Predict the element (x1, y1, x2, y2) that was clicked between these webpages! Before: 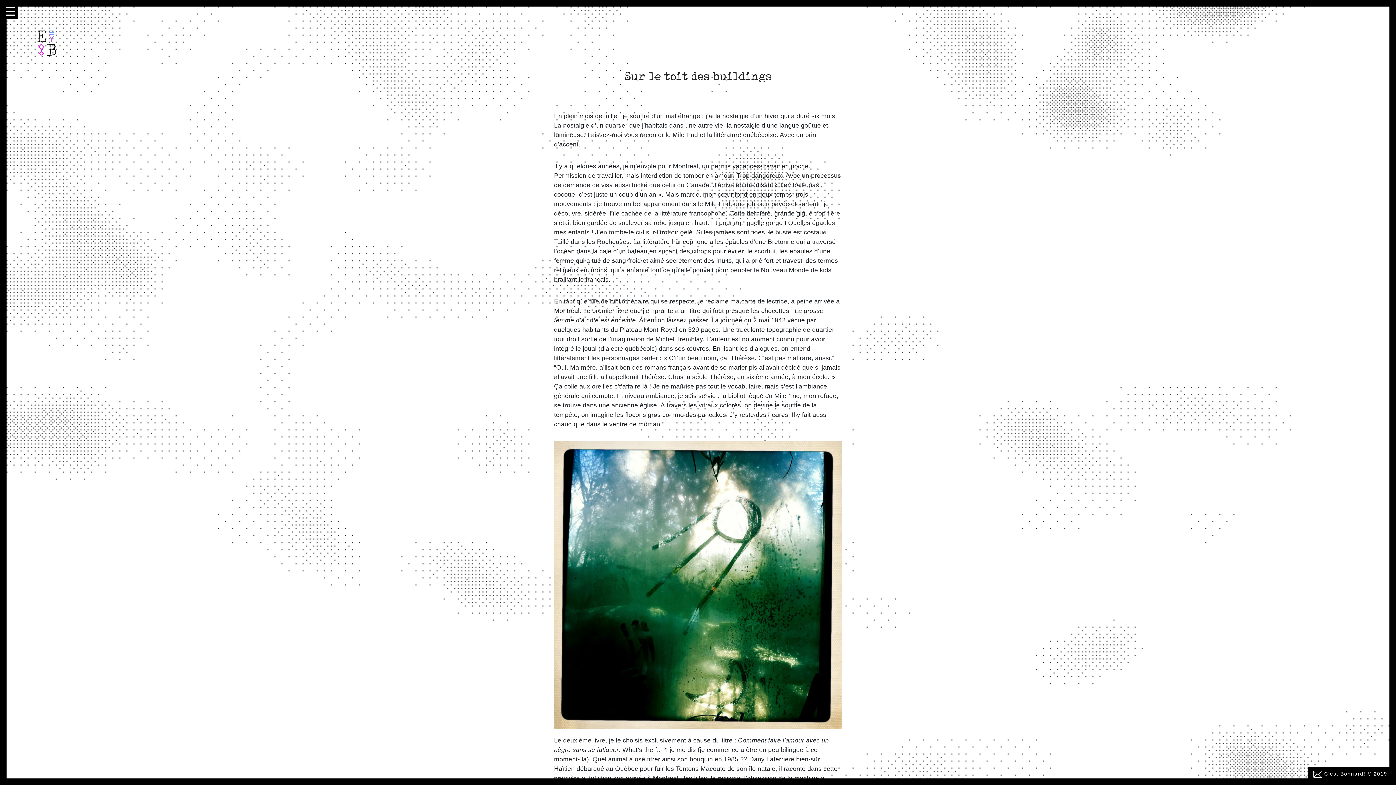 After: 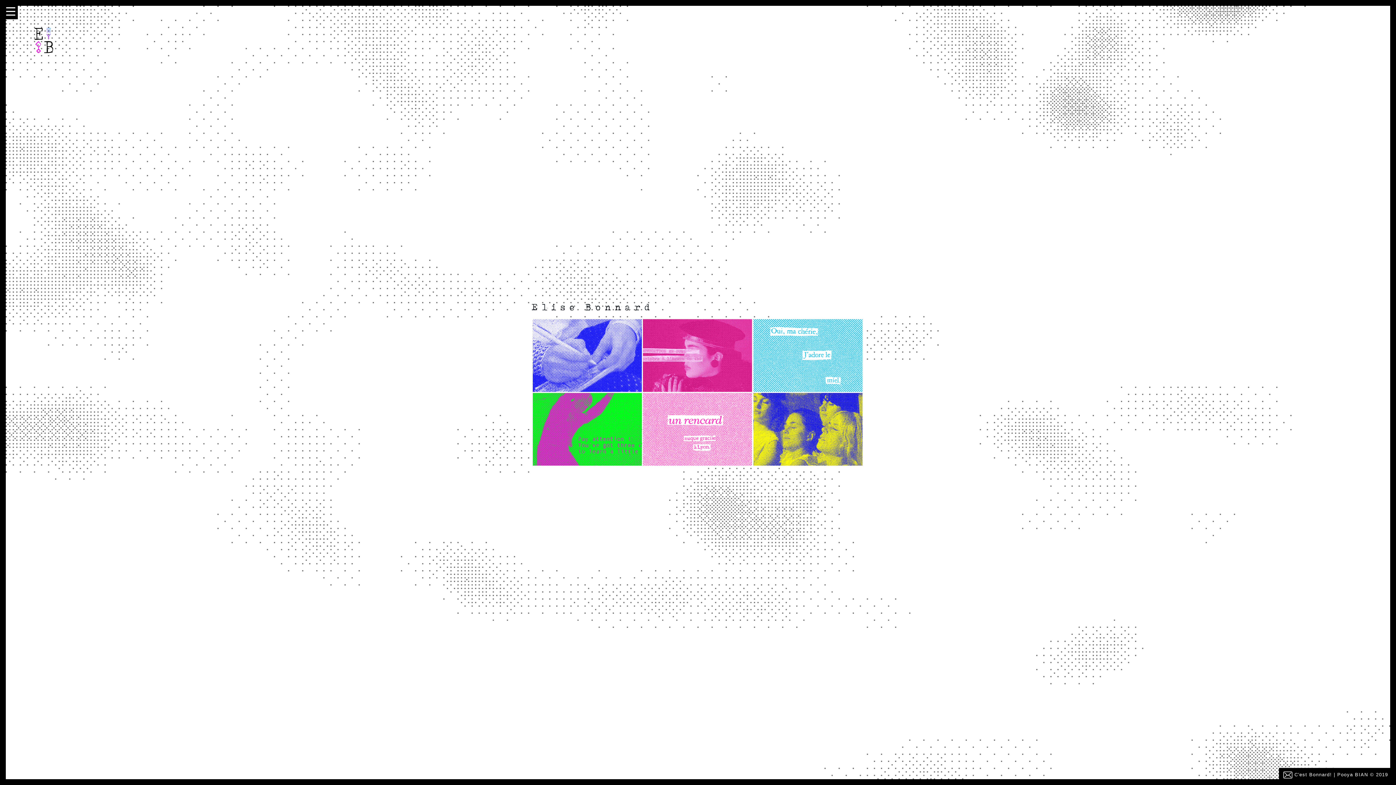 Action: bbox: (37, 30, 55, 55)